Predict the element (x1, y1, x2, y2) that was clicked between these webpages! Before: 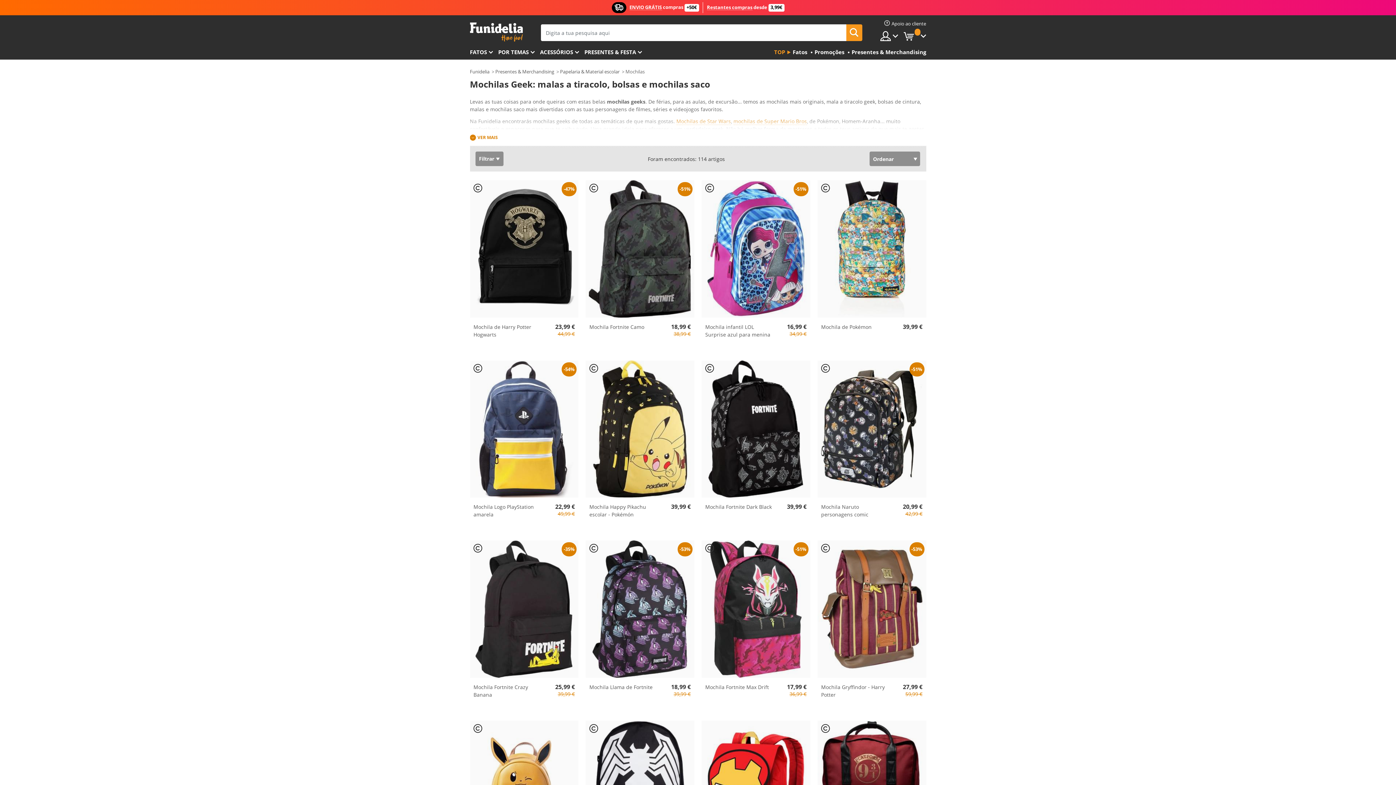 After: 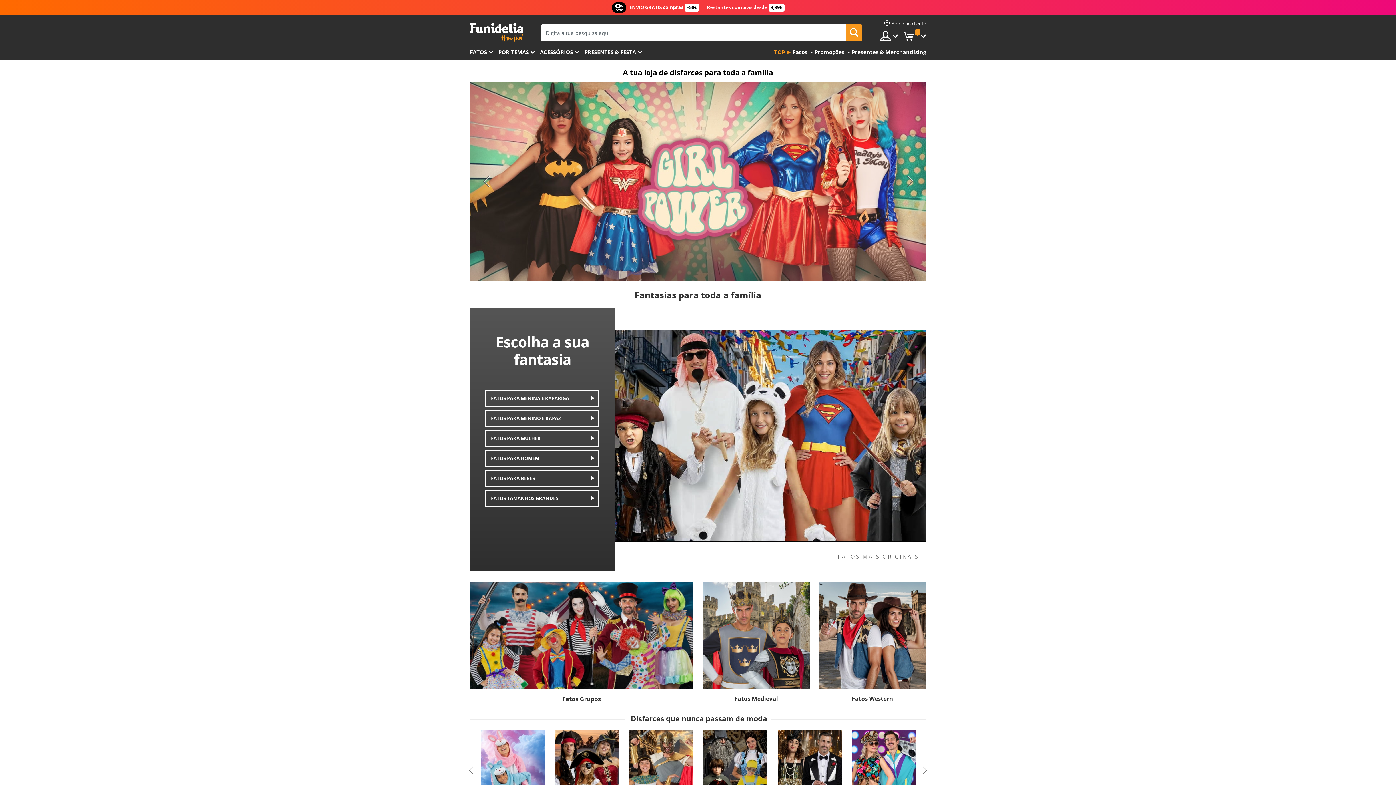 Action: bbox: (470, 22, 522, 41) label: Funidelia. A tua loja de fatos Online e Acessórios em Internet